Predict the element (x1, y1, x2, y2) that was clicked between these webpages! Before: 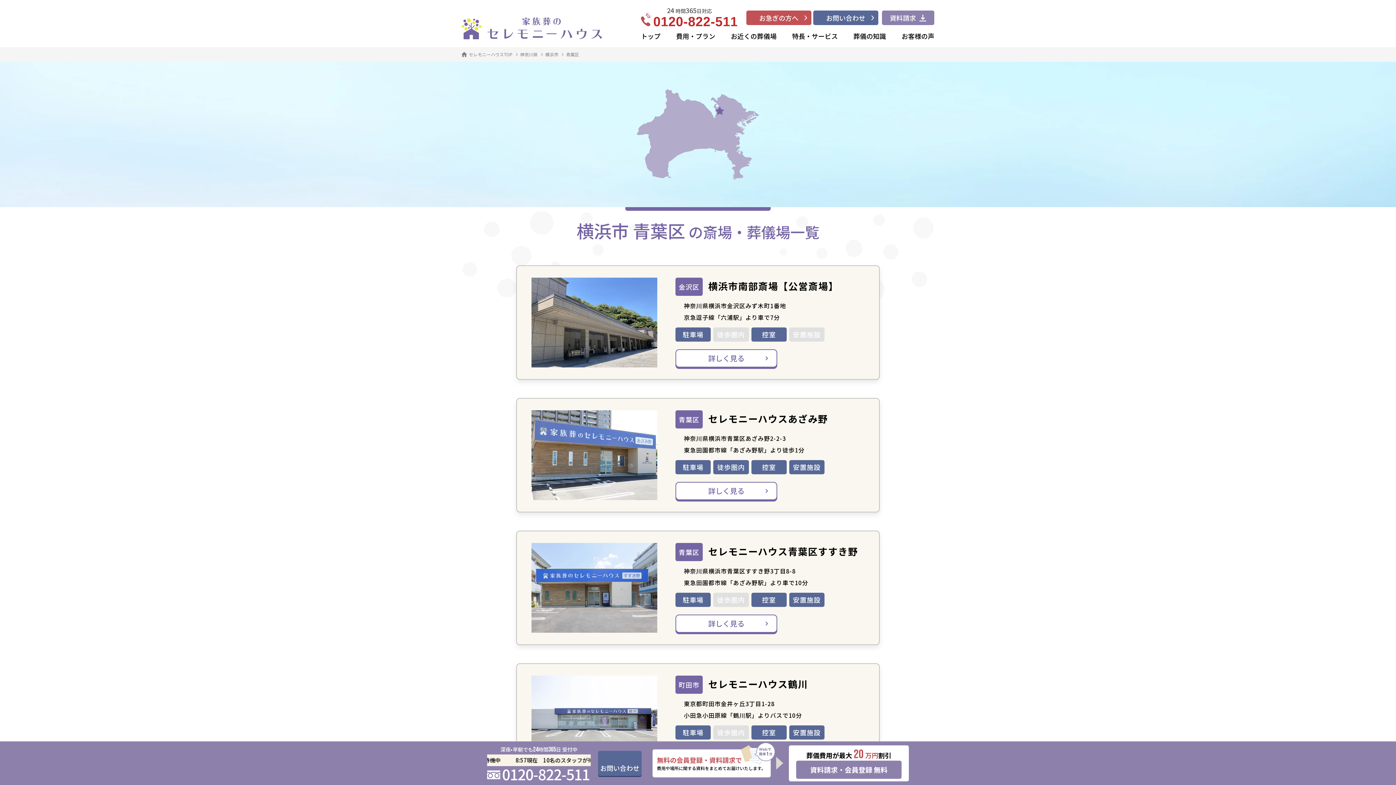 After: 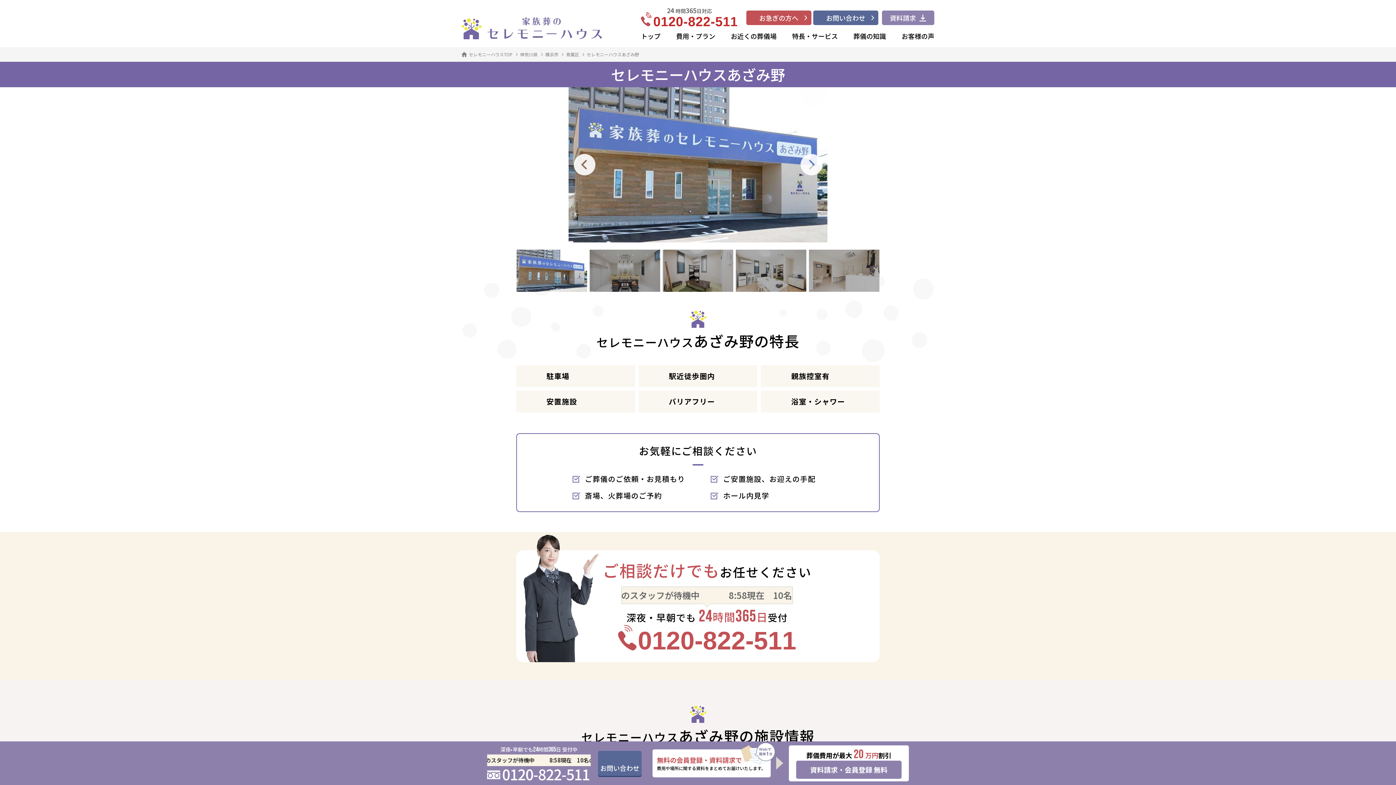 Action: label: 青葉区
セレモニーハウスあざみ野
神奈川県横浜市青葉区あざみ野2-2-3
東急田園都市線「あざみ野駅」より徒歩1分
駐車場
徒歩圏内
控室
安置施設
詳しく見る bbox: (516, 398, 880, 512)